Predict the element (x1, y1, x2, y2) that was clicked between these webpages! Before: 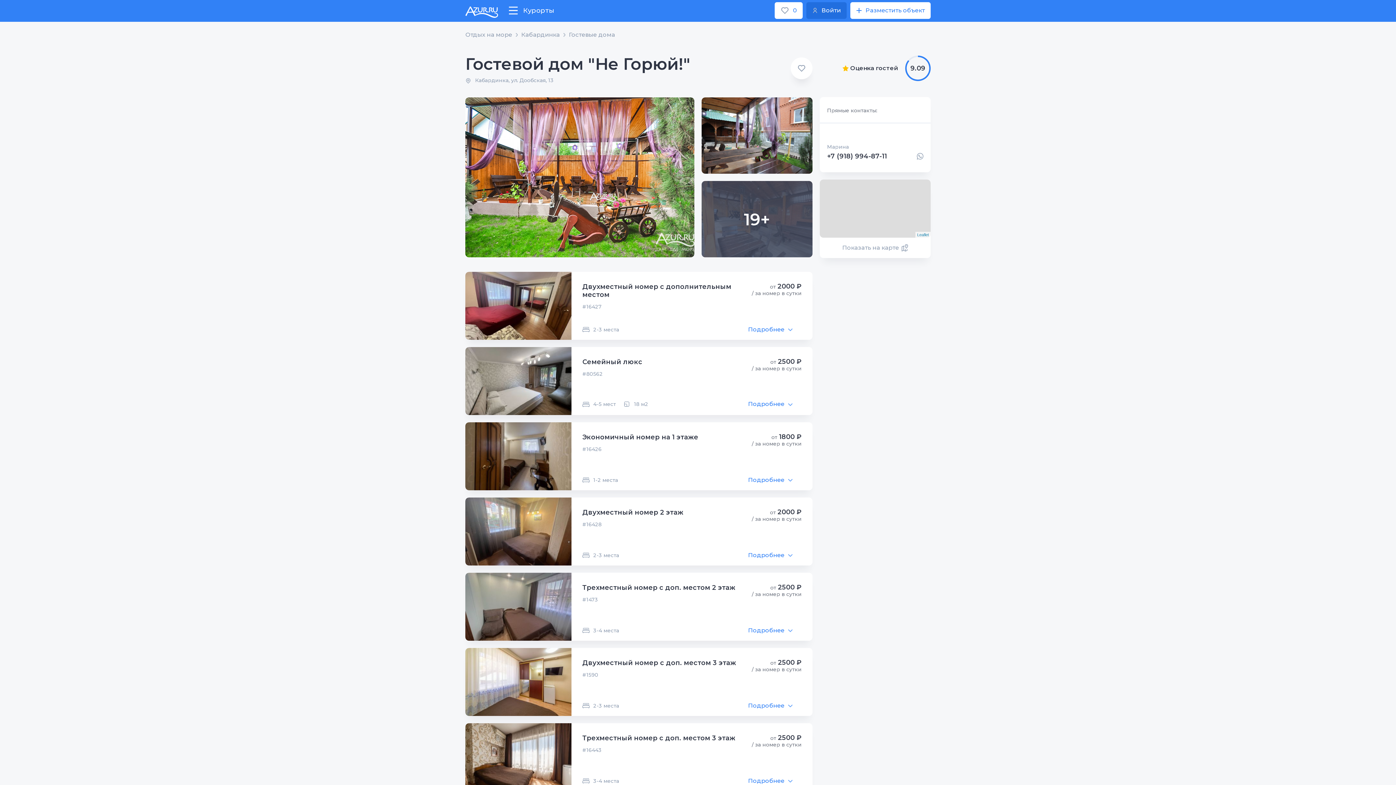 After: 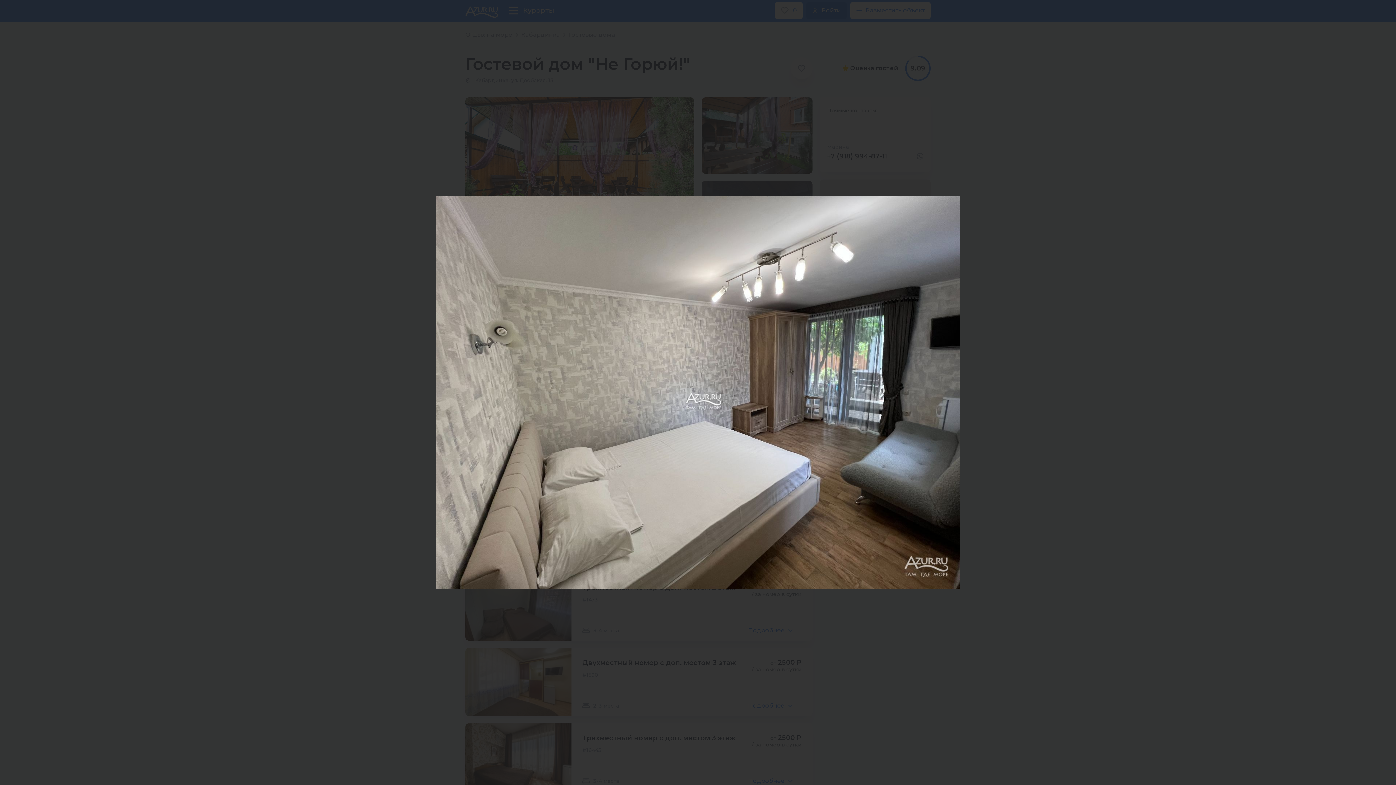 Action: bbox: (465, 347, 571, 415)